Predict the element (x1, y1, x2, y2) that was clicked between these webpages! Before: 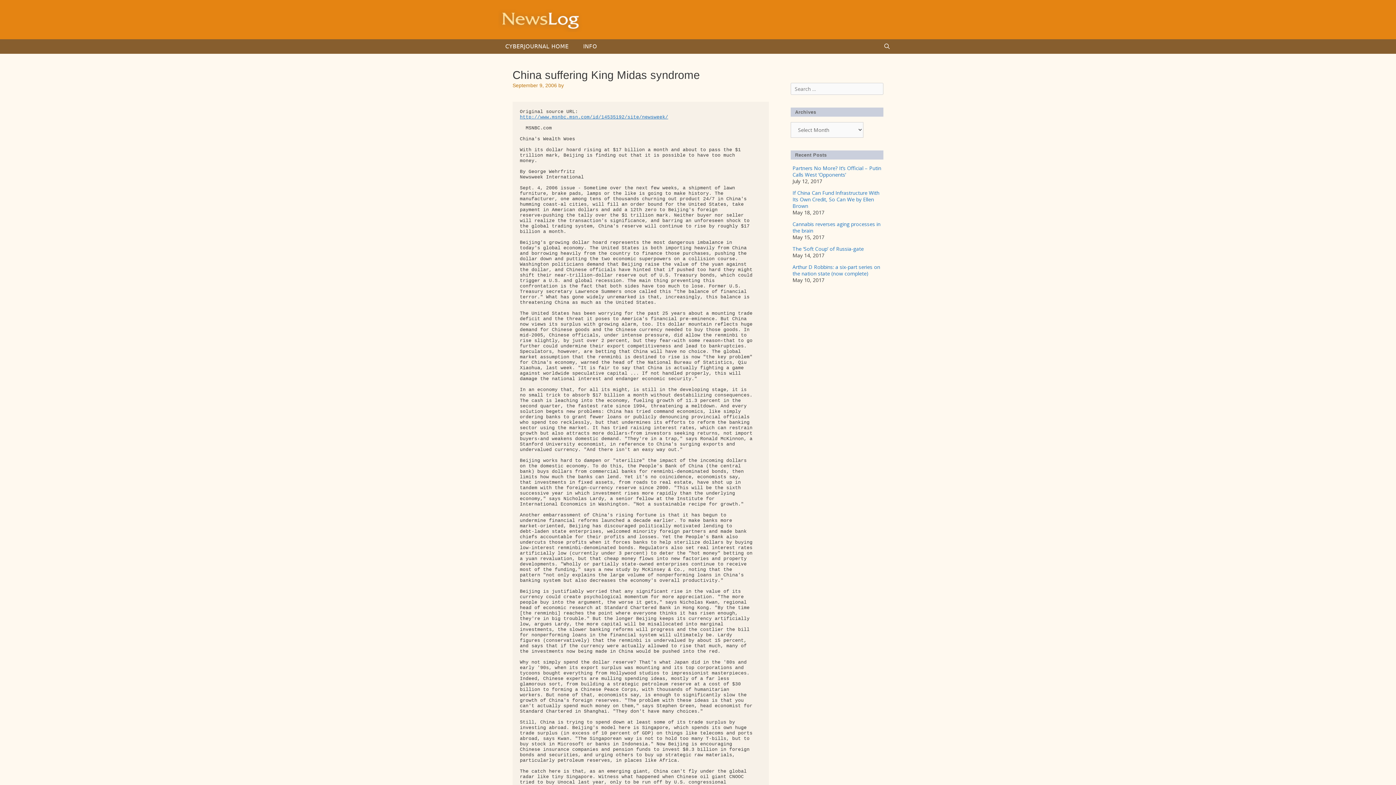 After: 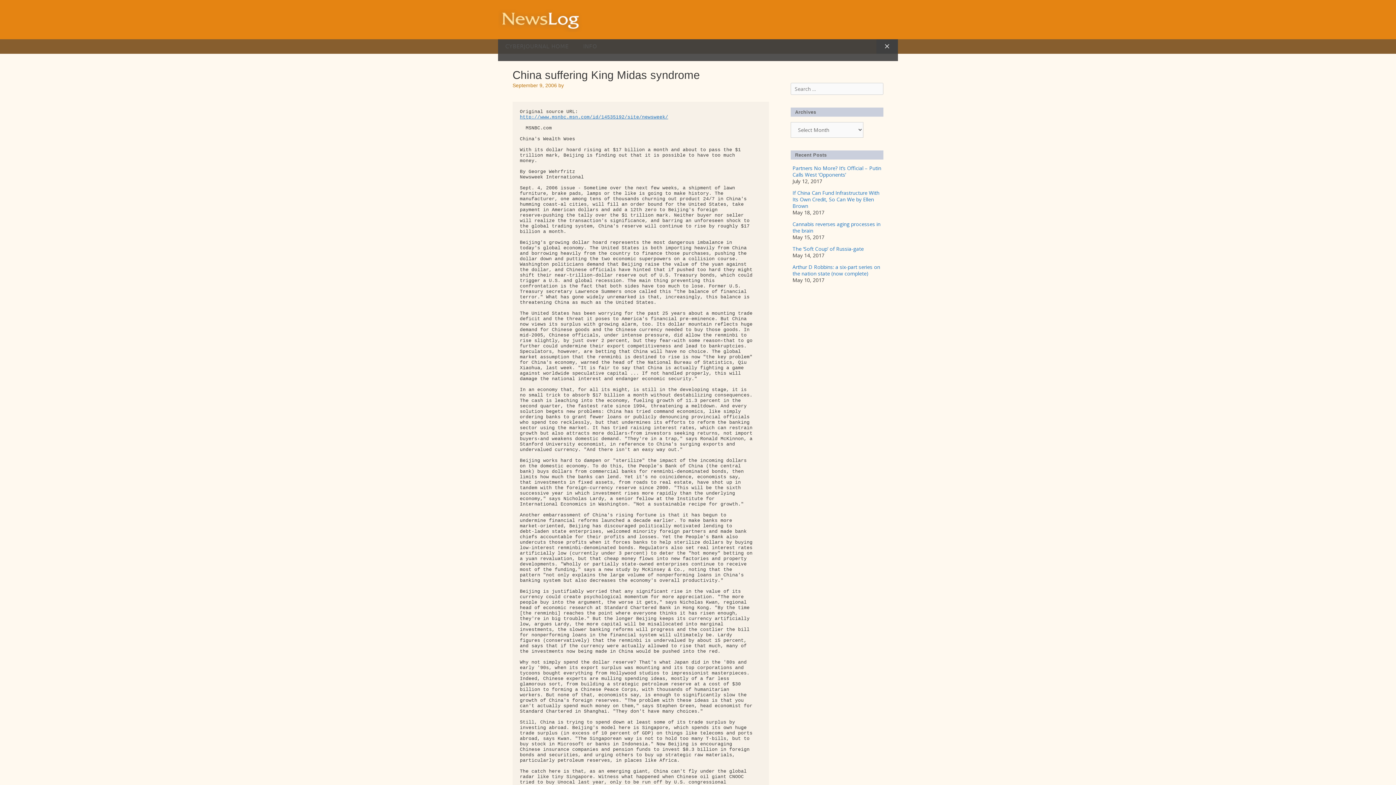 Action: label: Open Search Bar bbox: (876, 39, 898, 53)